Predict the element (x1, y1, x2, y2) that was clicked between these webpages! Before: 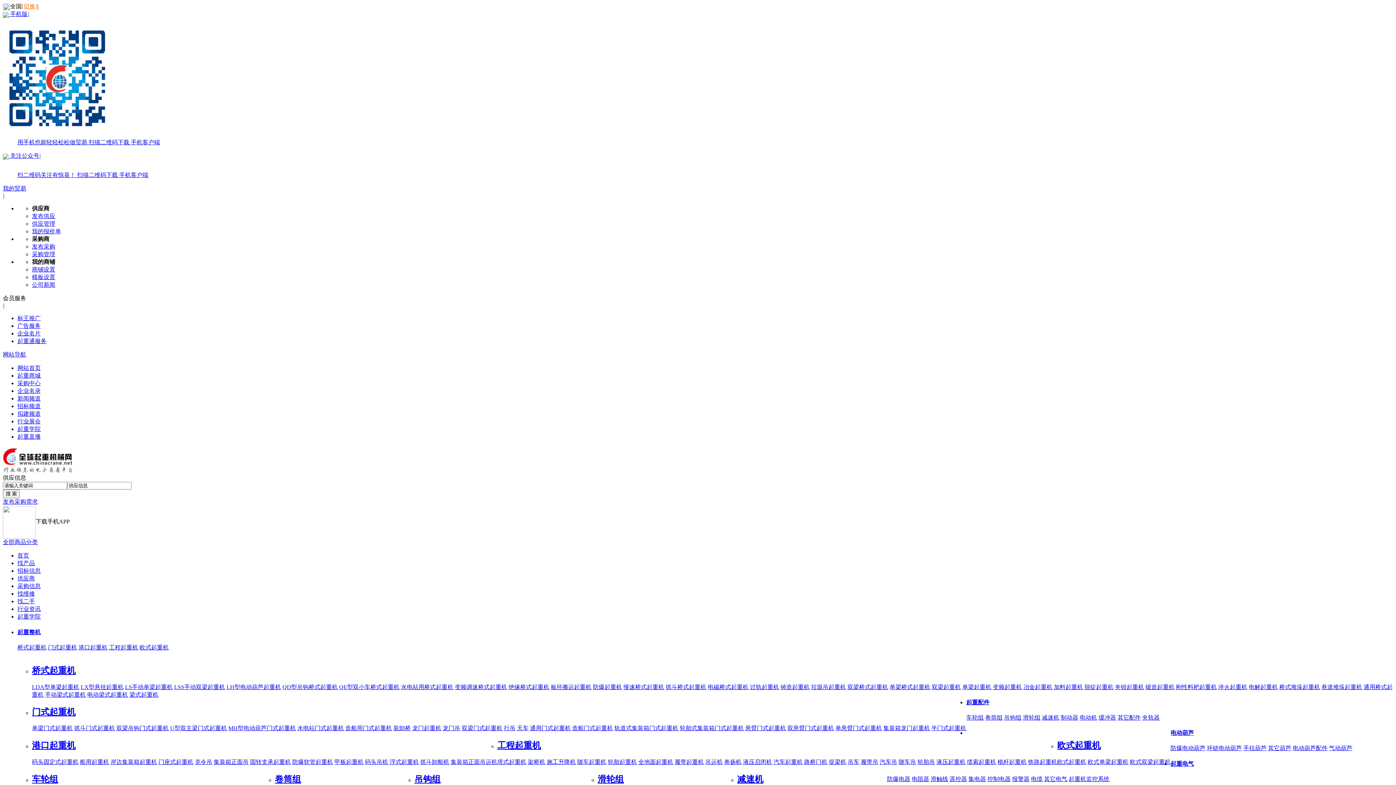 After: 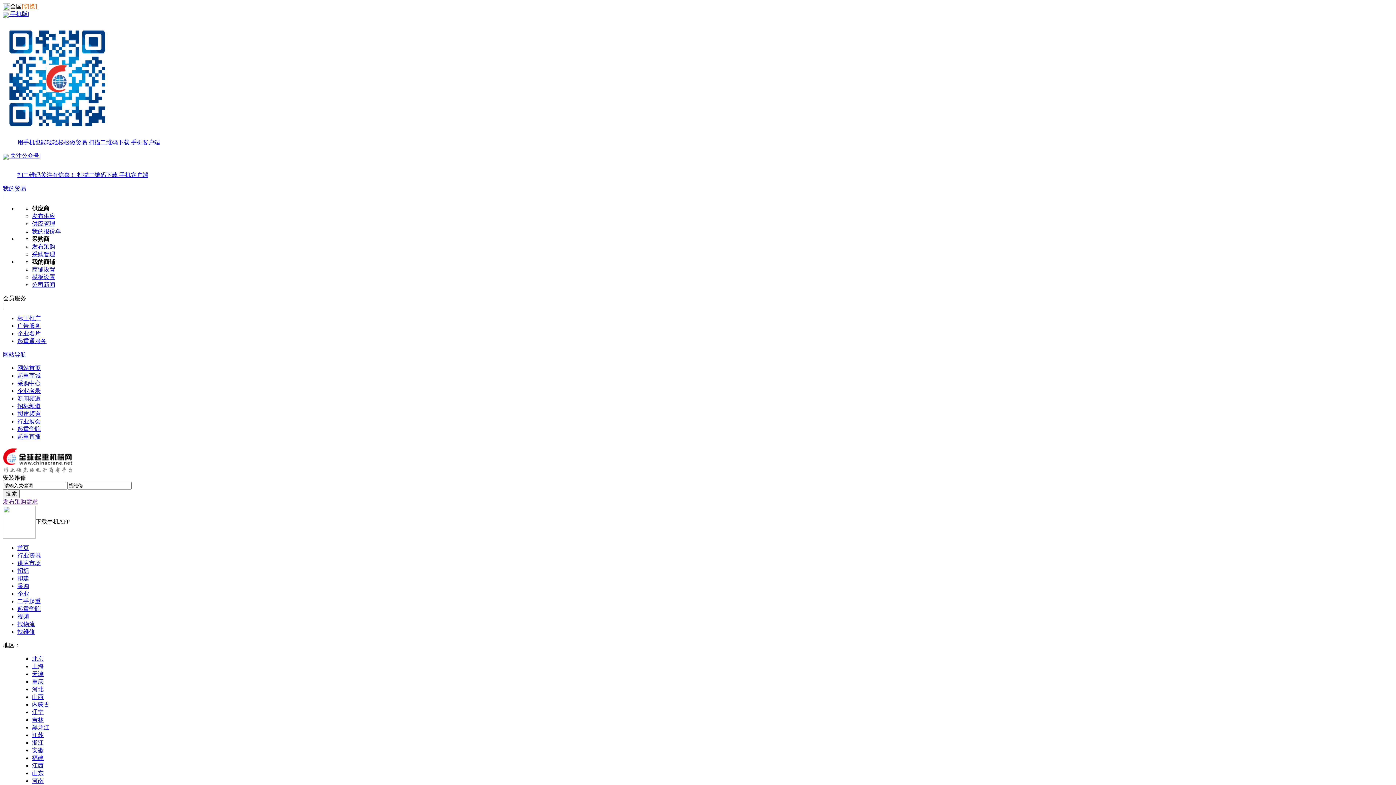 Action: bbox: (17, 591, 34, 597) label: 找维修